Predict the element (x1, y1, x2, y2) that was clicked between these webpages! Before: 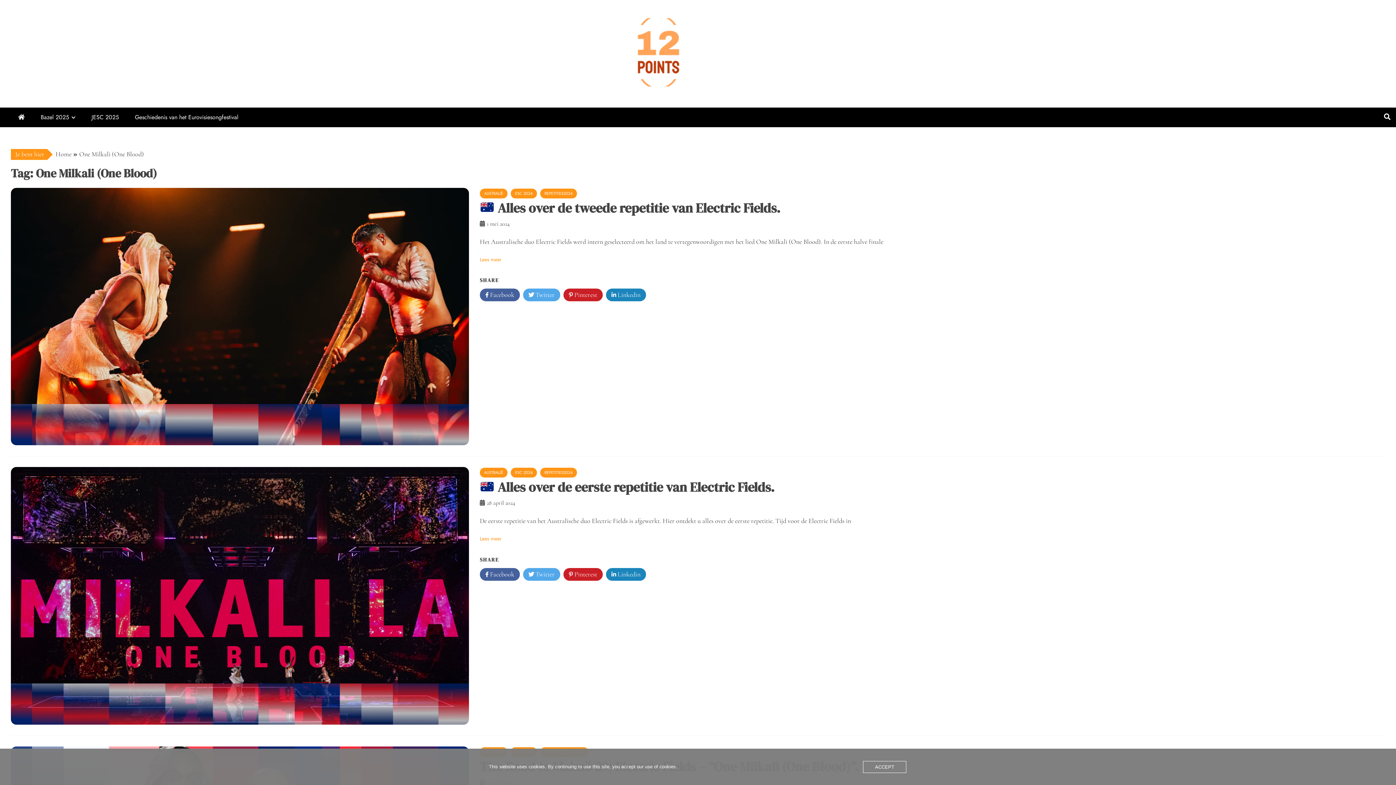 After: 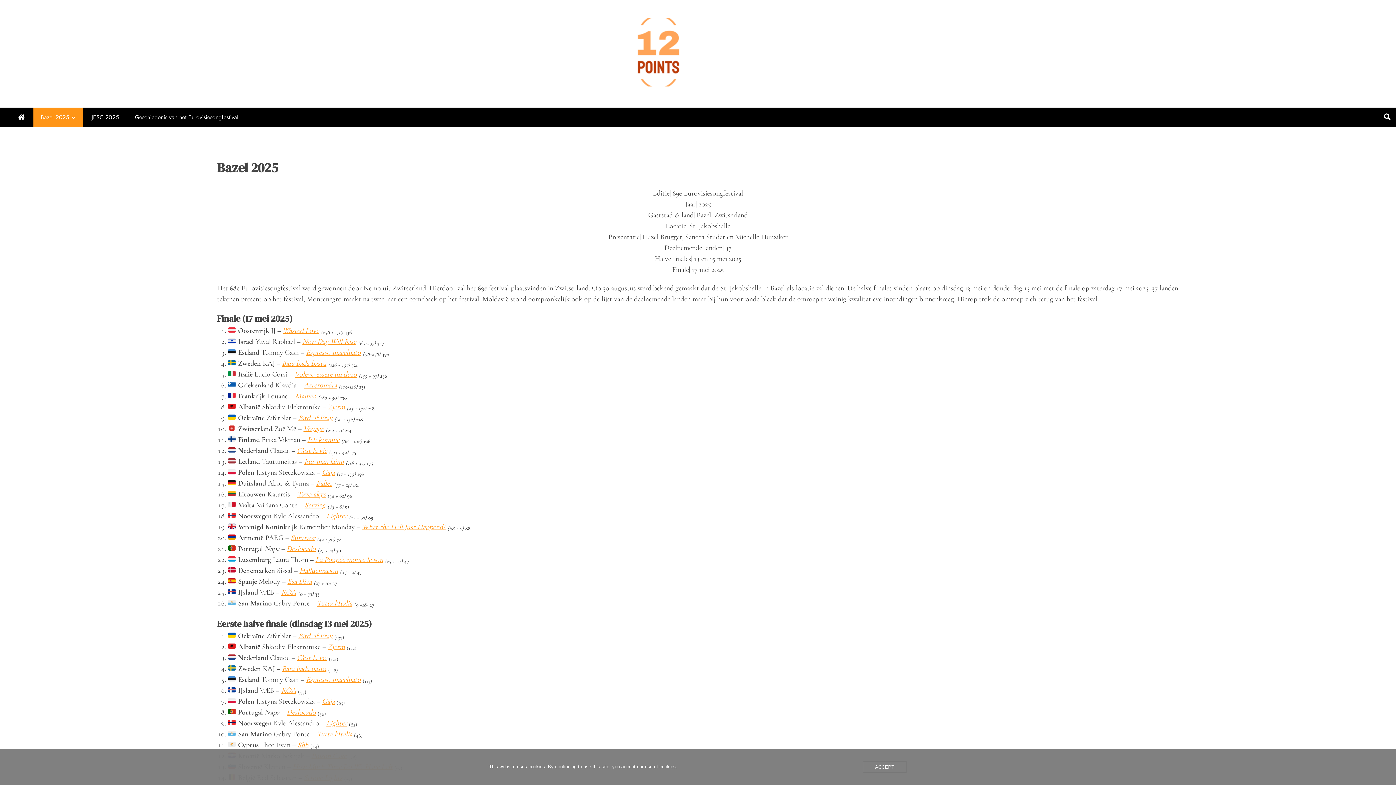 Action: bbox: (33, 107, 82, 127) label: Bazel 2025